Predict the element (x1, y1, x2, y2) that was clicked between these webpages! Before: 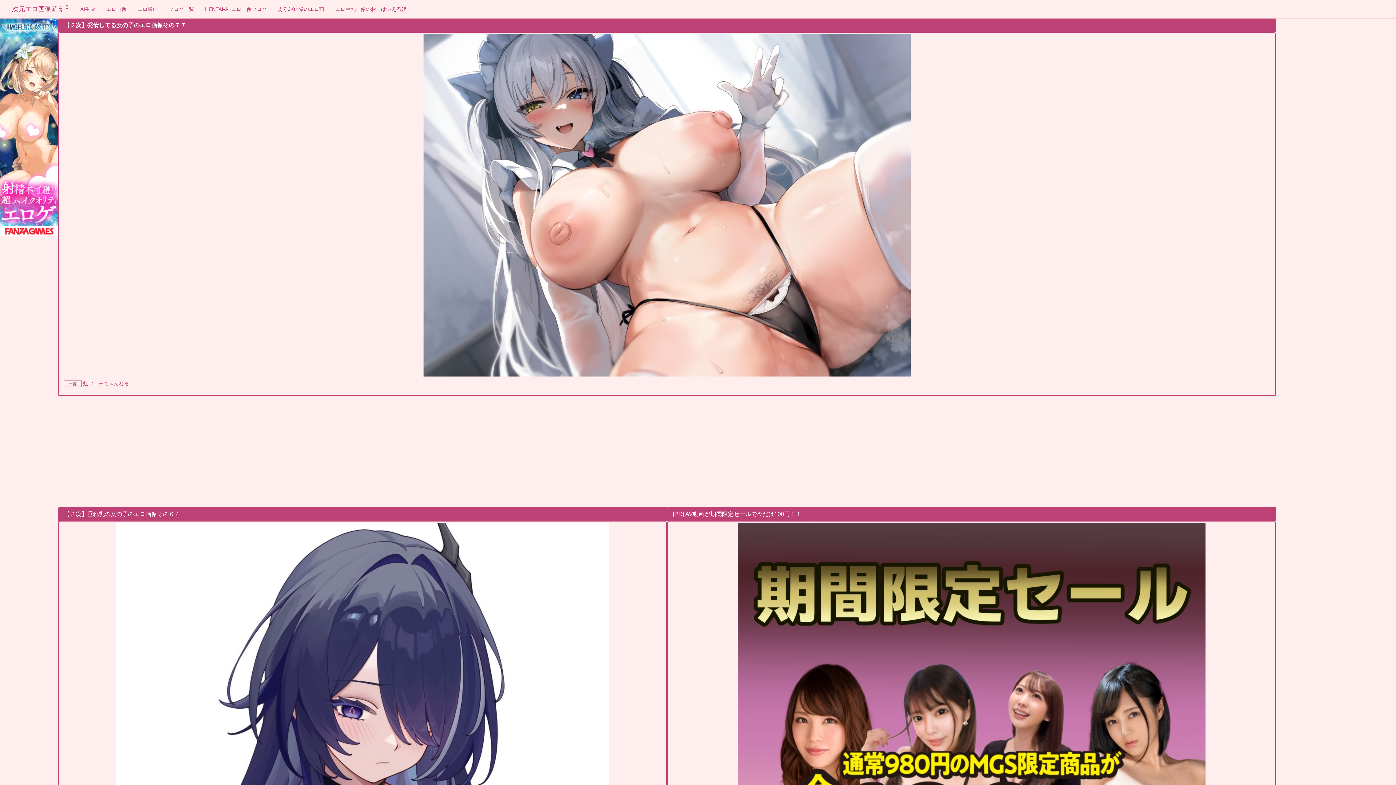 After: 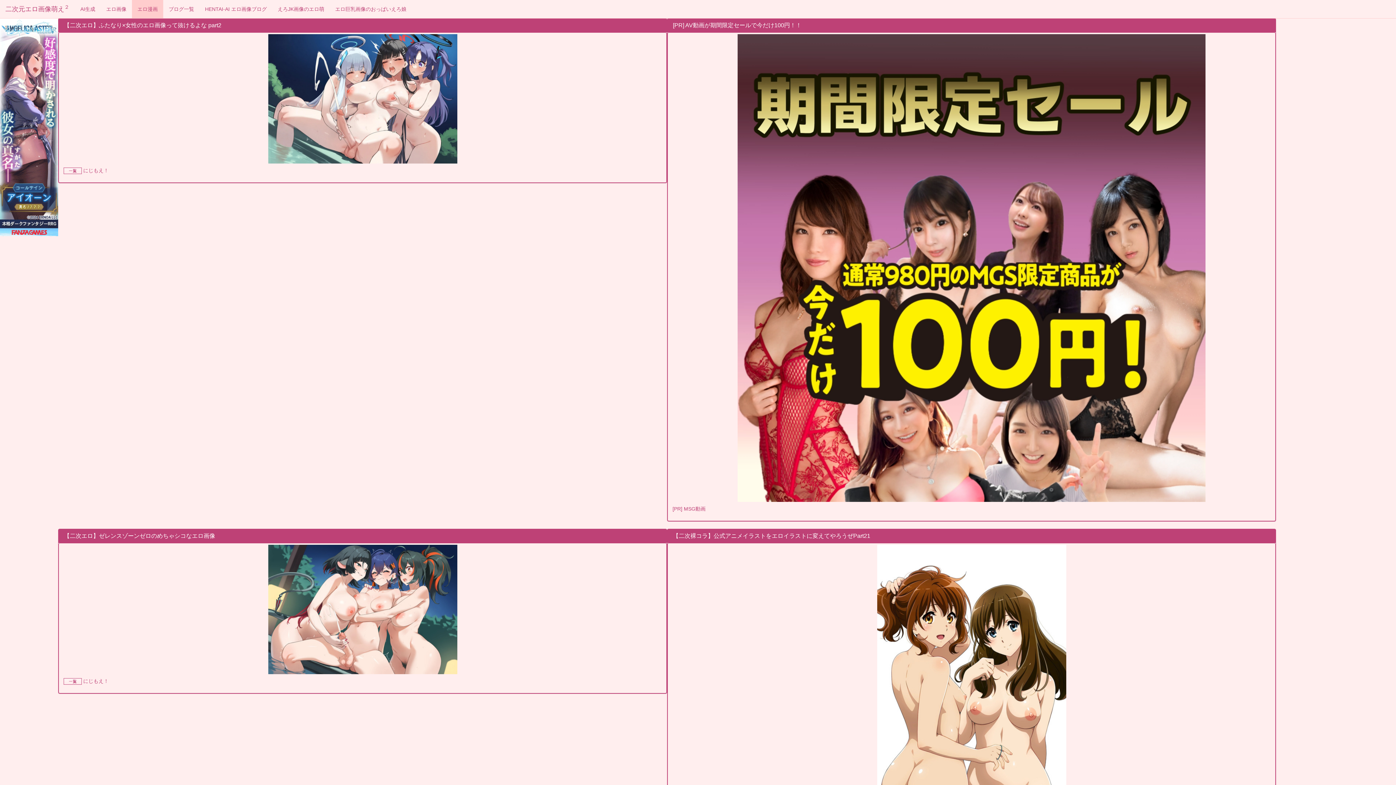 Action: label: エロ漫画 bbox: (132, 0, 163, 18)